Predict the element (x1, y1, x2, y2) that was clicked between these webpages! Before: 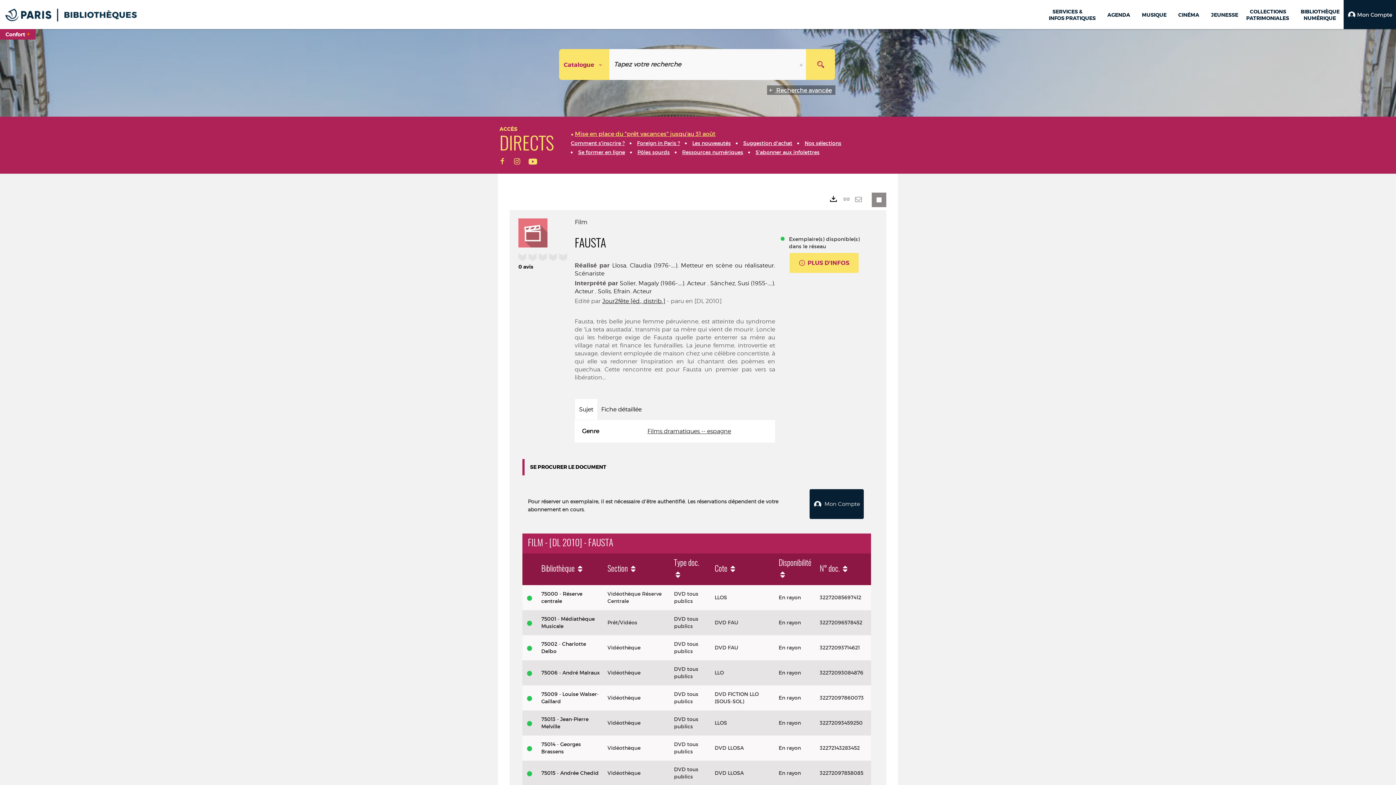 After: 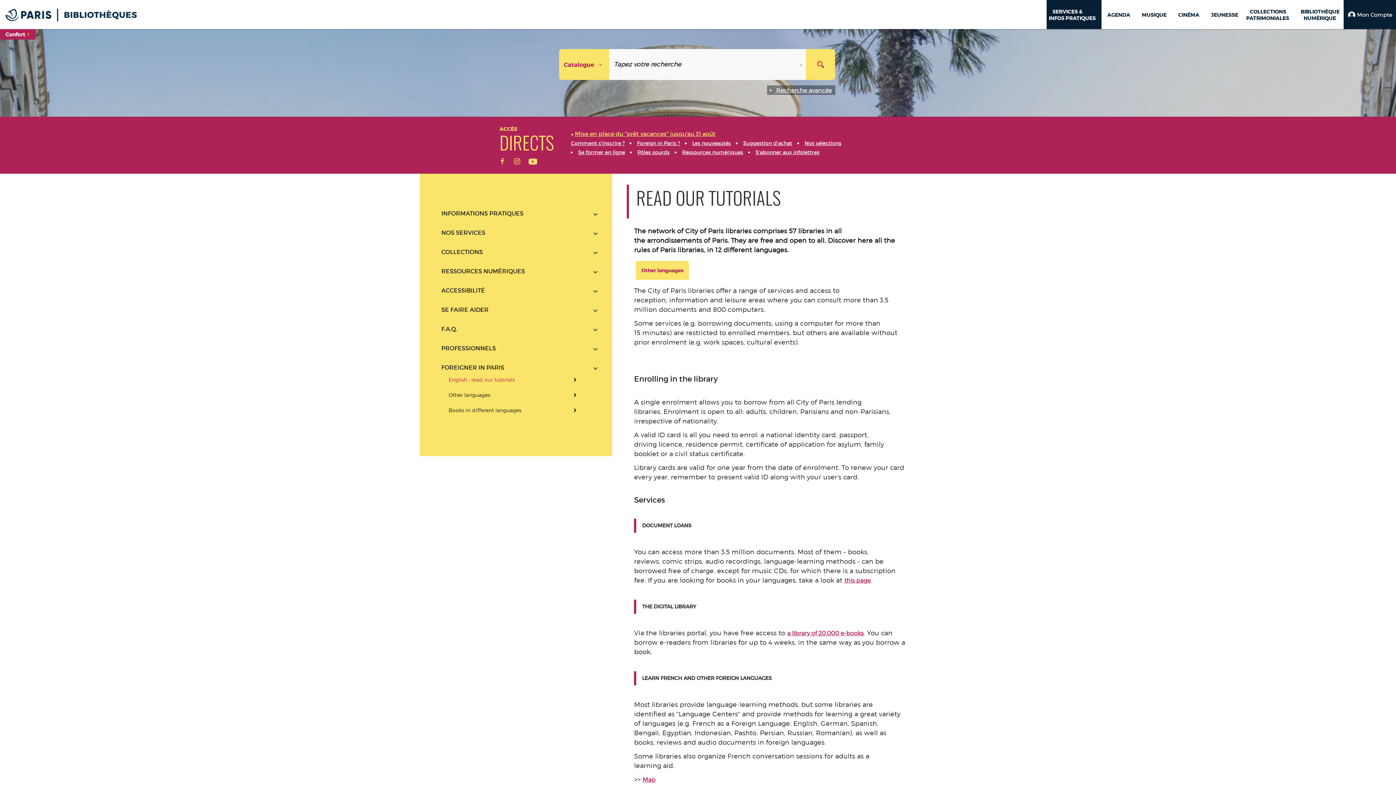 Action: label: Foreign in Paris ? bbox: (799, 742, 846, 749)